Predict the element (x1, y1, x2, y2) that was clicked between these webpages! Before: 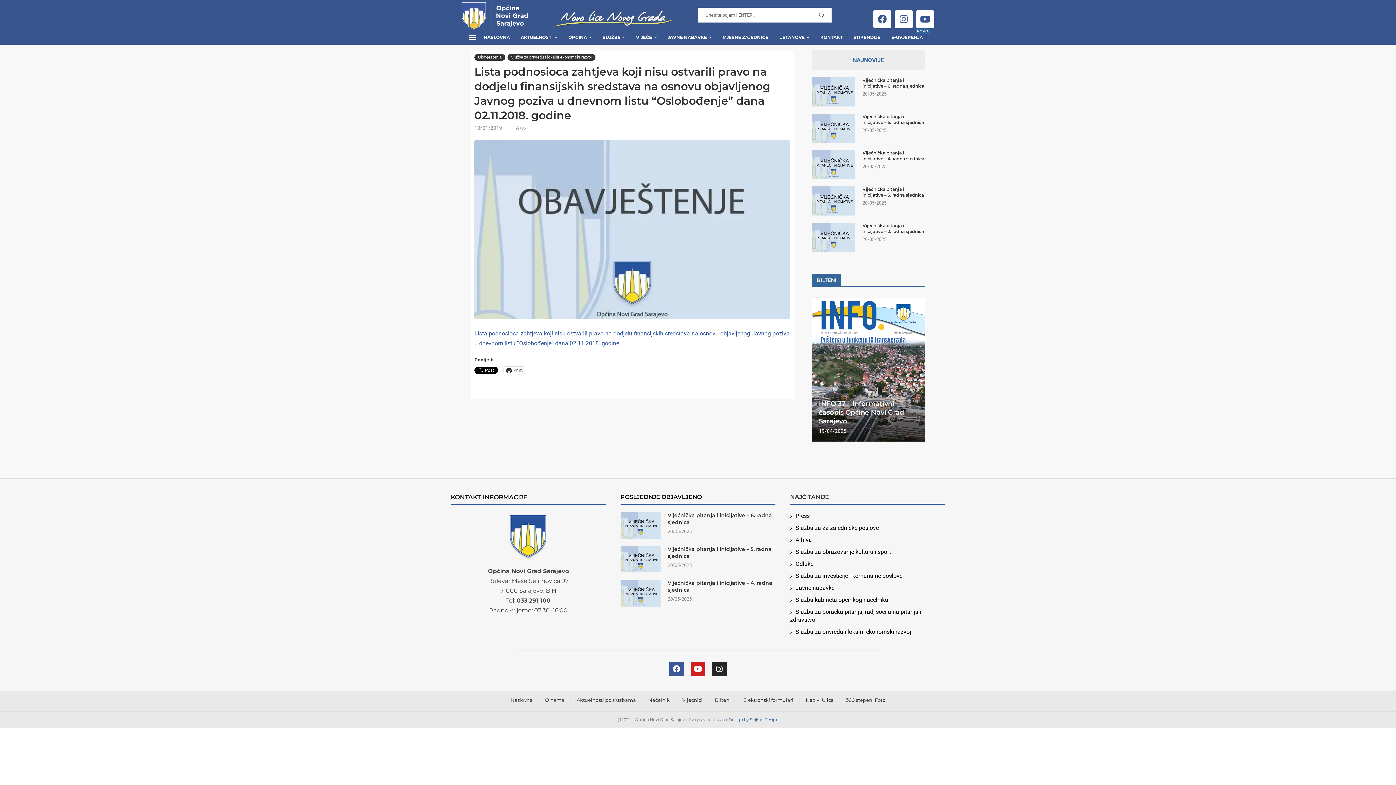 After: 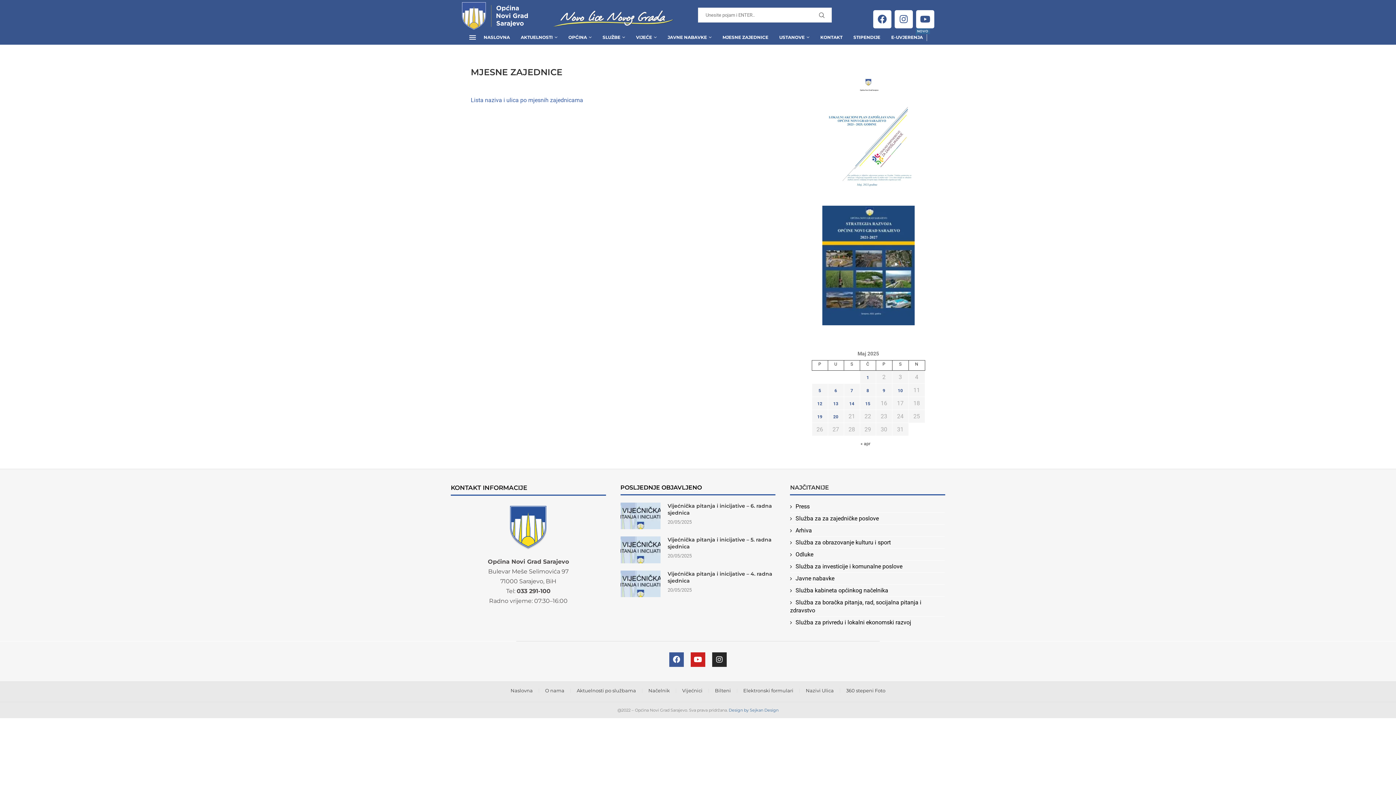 Action: label: MJESNE ZAJEDNICE bbox: (722, 30, 768, 44)